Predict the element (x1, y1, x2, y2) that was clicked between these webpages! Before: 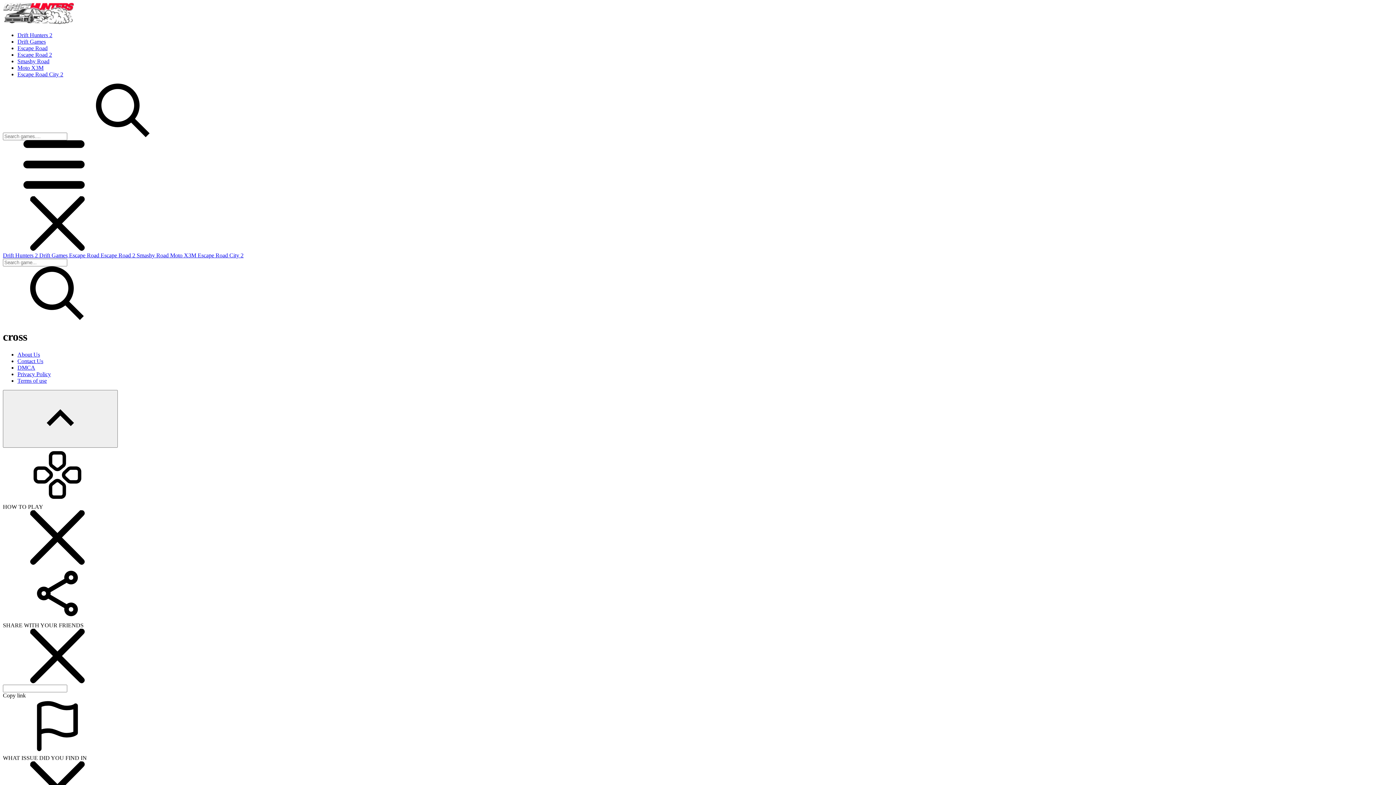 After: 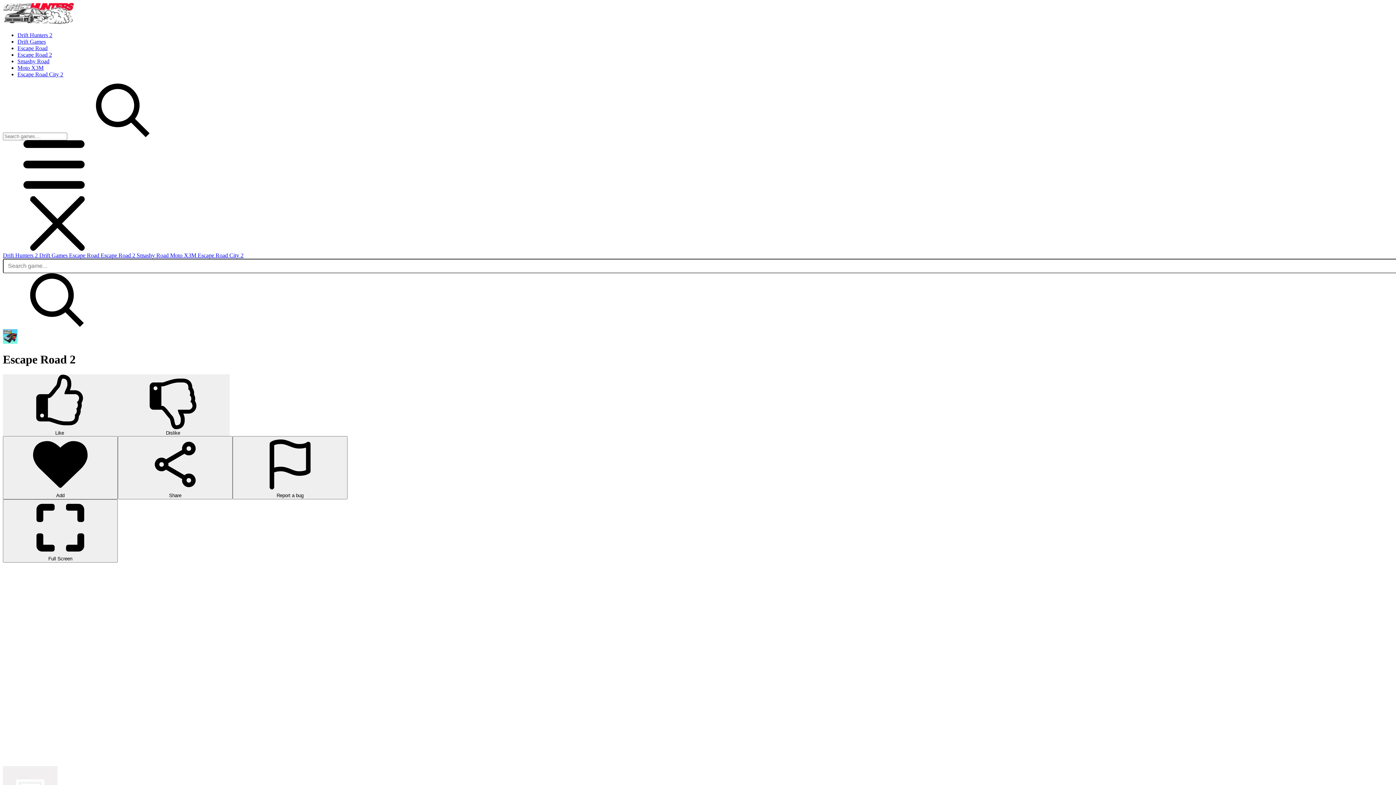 Action: label: Escape Road 2  bbox: (100, 252, 136, 258)